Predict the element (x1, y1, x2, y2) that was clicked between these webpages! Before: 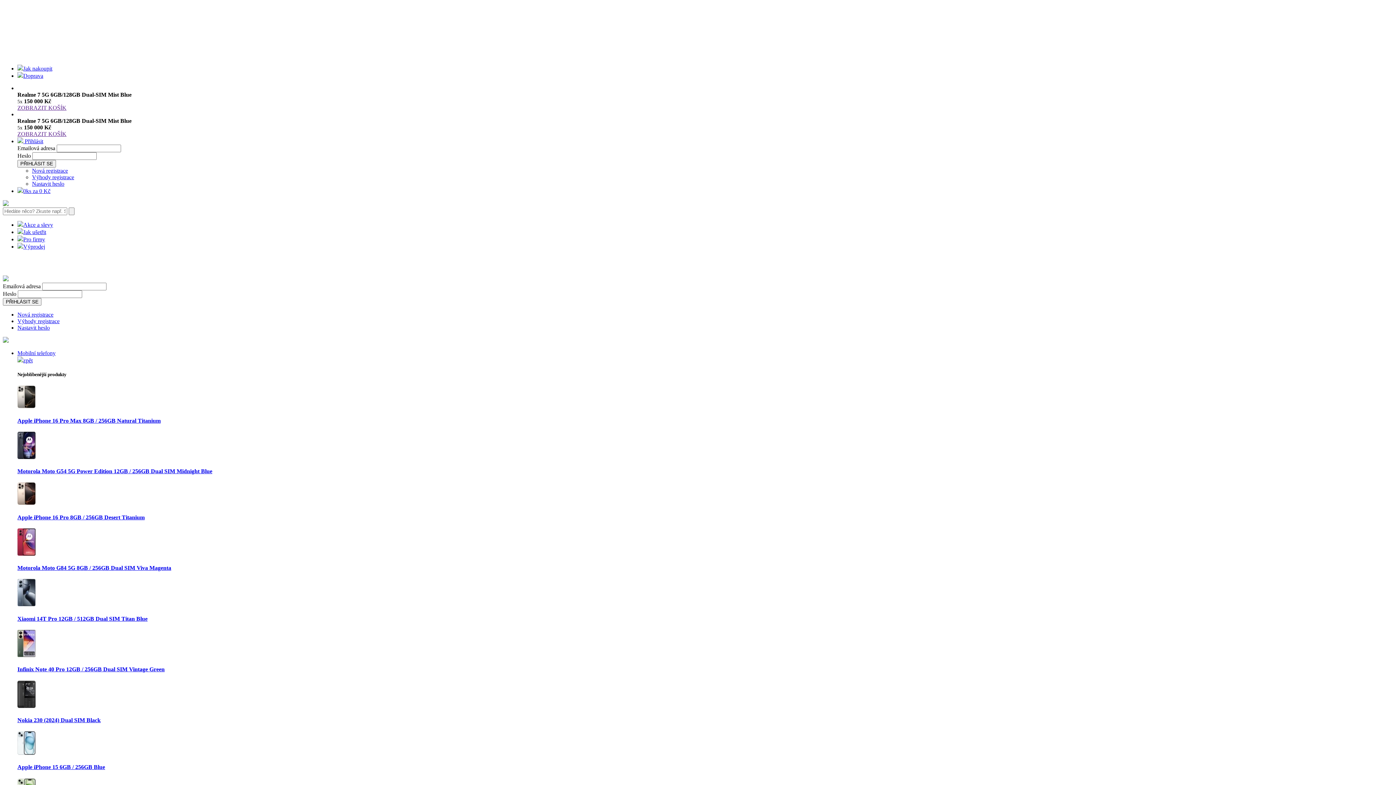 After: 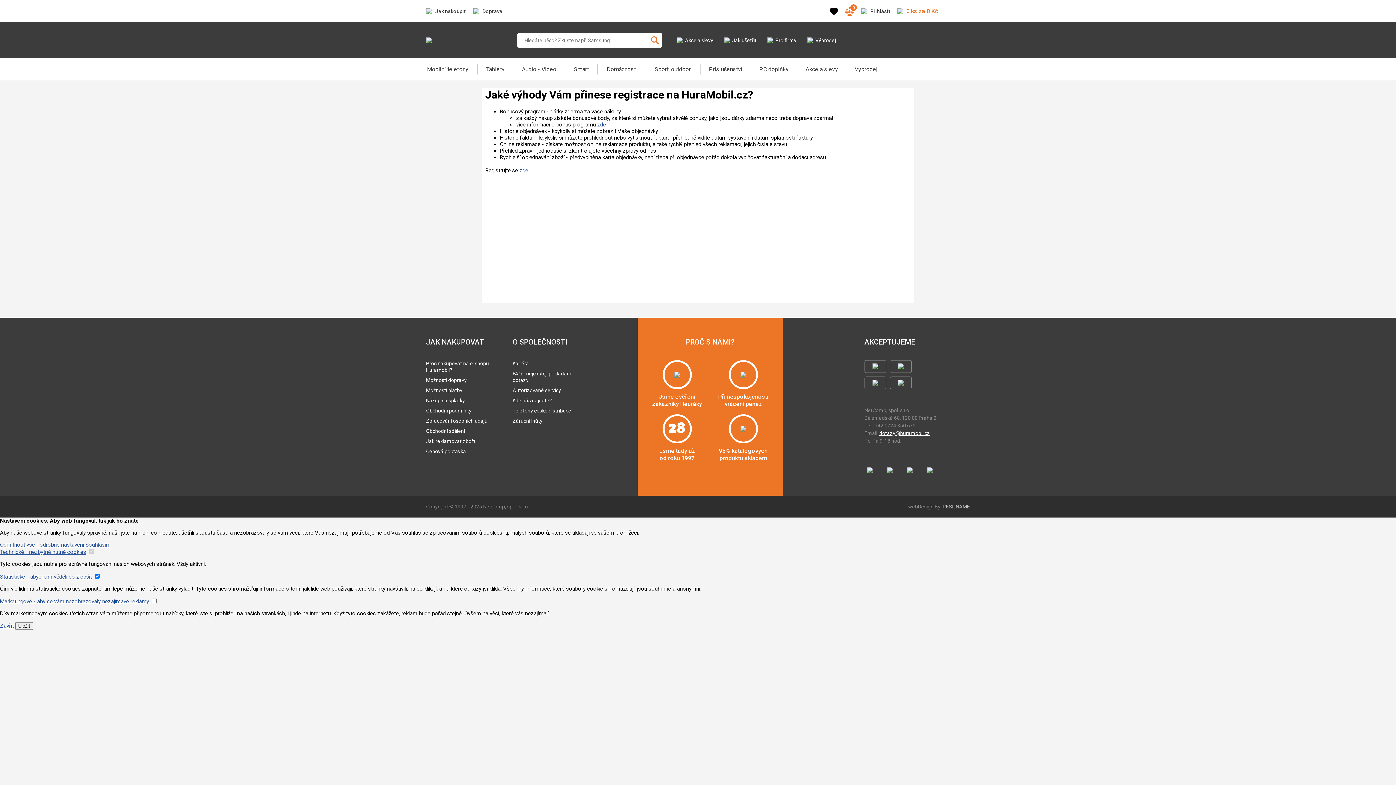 Action: label: Výhody registrace bbox: (17, 318, 59, 324)